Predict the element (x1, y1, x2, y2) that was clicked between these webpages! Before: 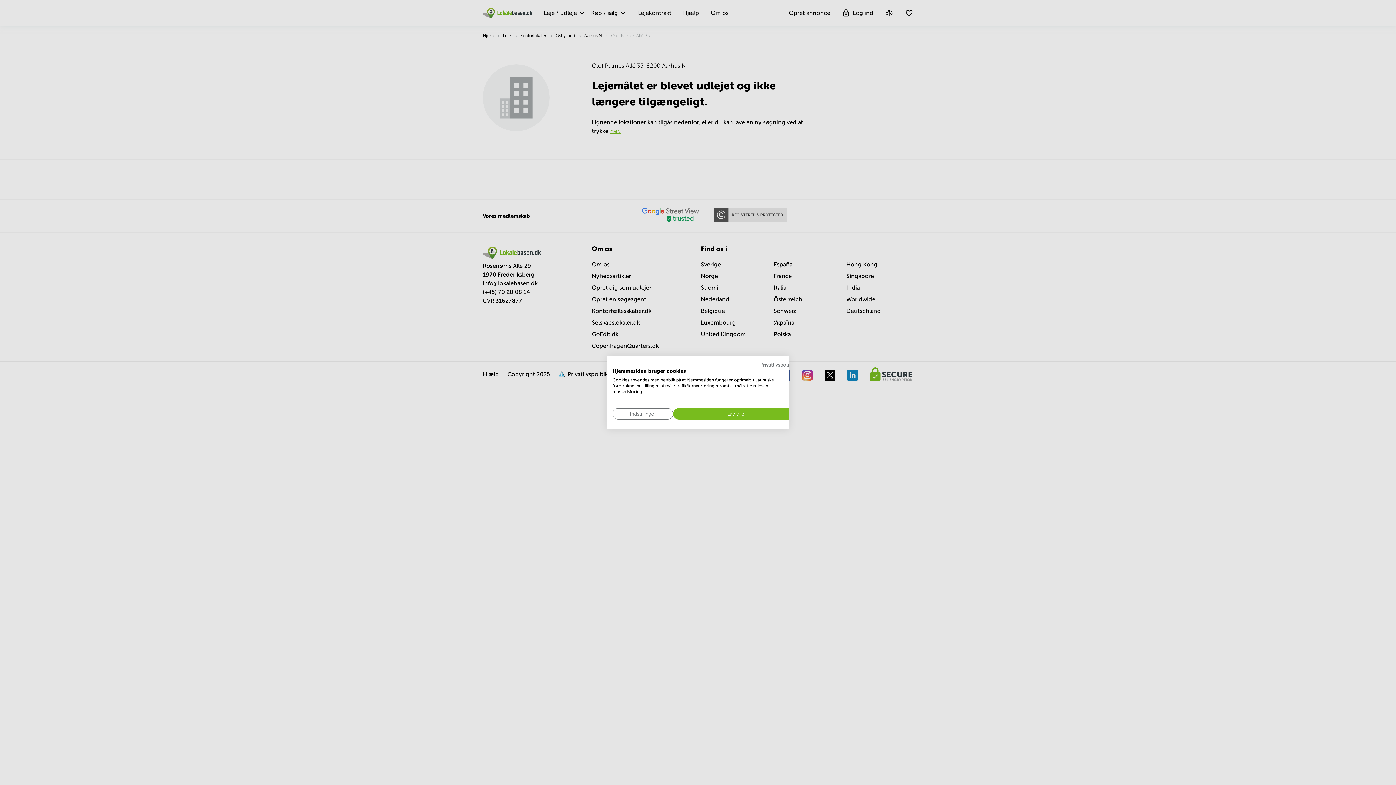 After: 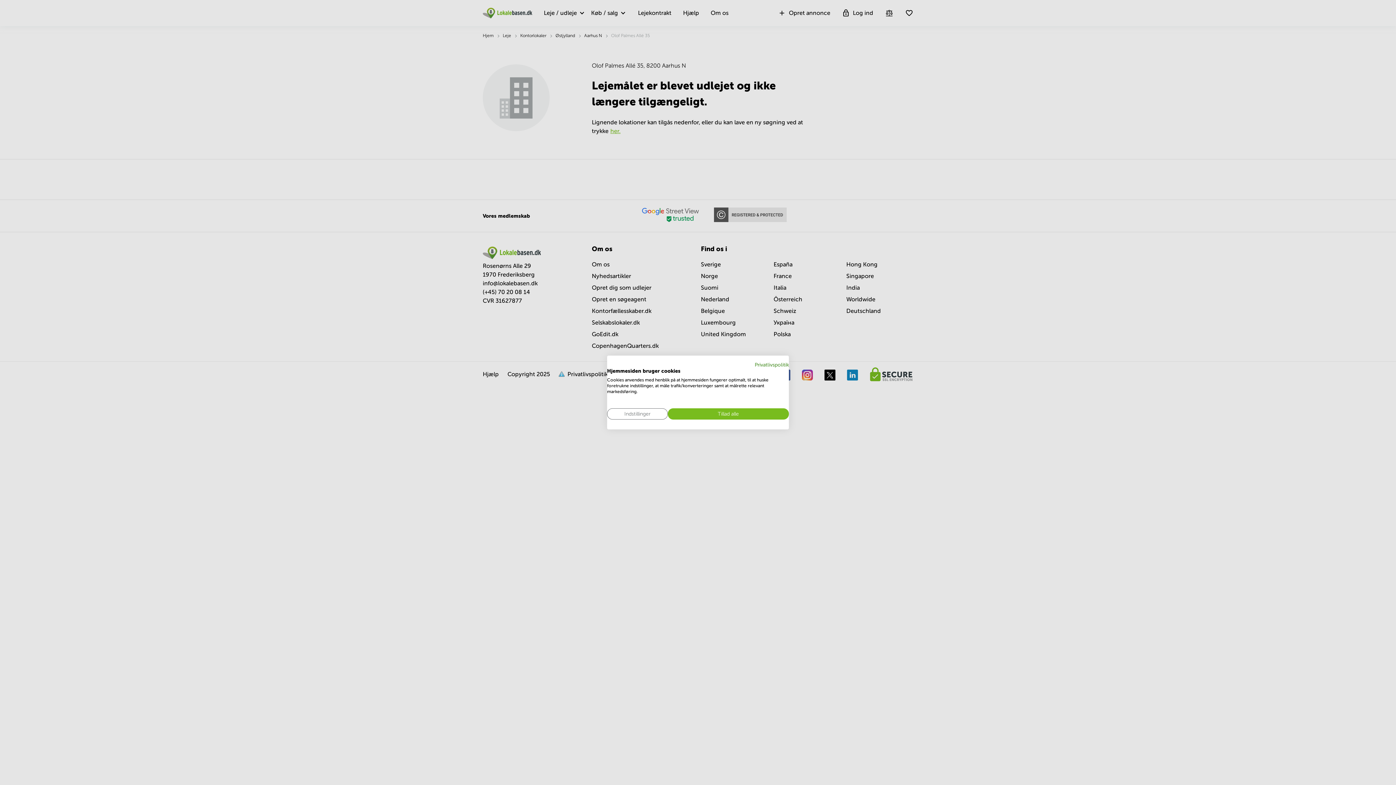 Action: bbox: (760, 362, 794, 367) label: Privatlivspolitik. Eksternt link. Åbner i en ny fane eller et nyt vindue.